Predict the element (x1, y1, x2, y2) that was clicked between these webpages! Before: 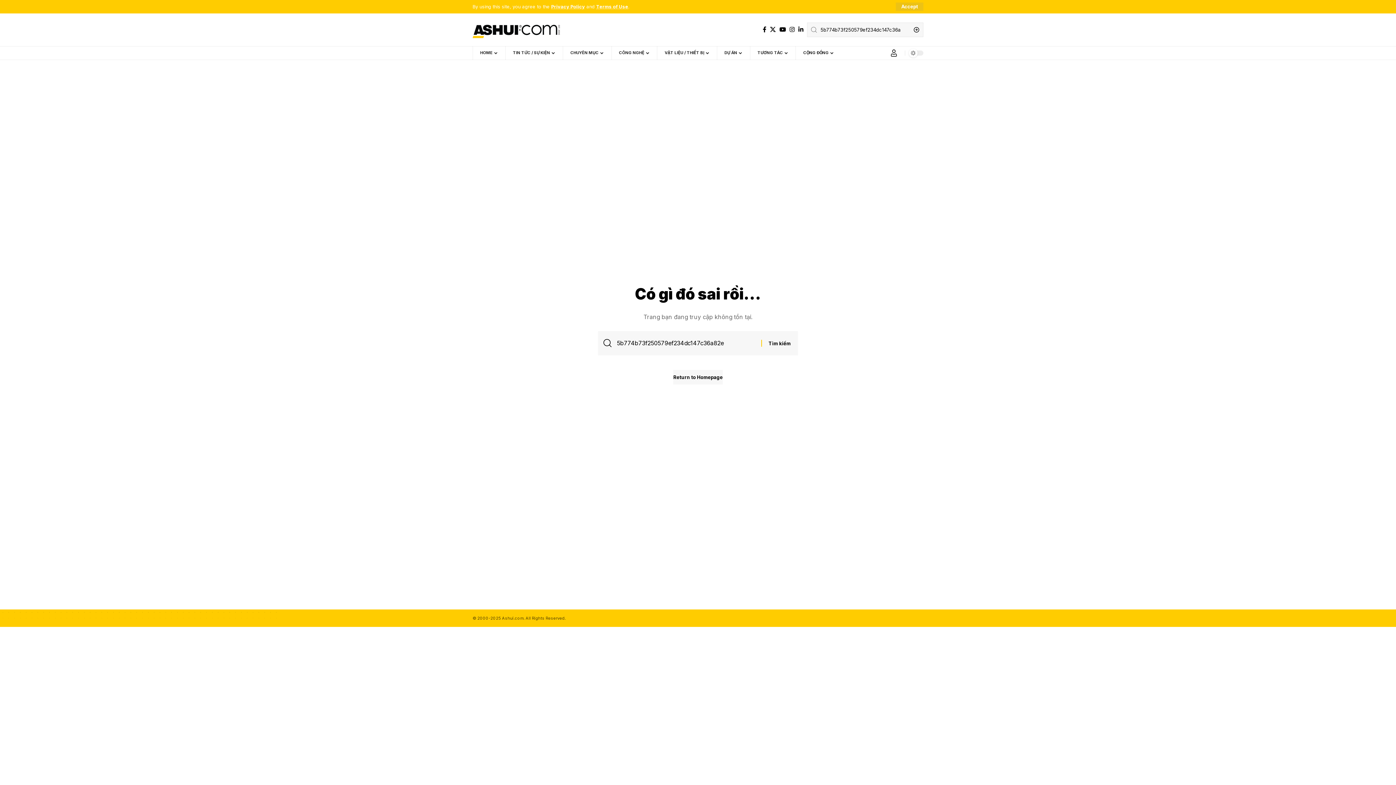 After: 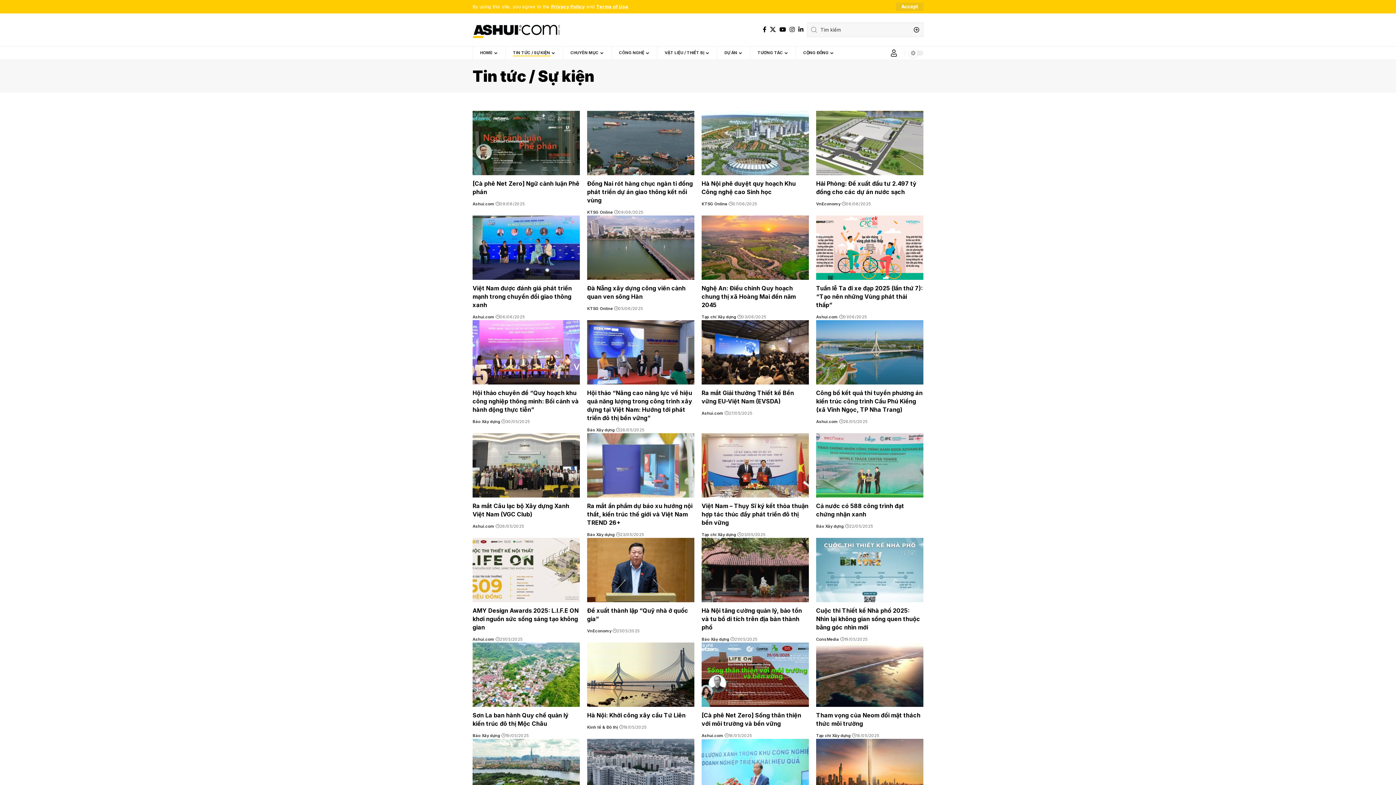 Action: label: TIN TỨC / SỰ KIỆN bbox: (505, 46, 562, 60)